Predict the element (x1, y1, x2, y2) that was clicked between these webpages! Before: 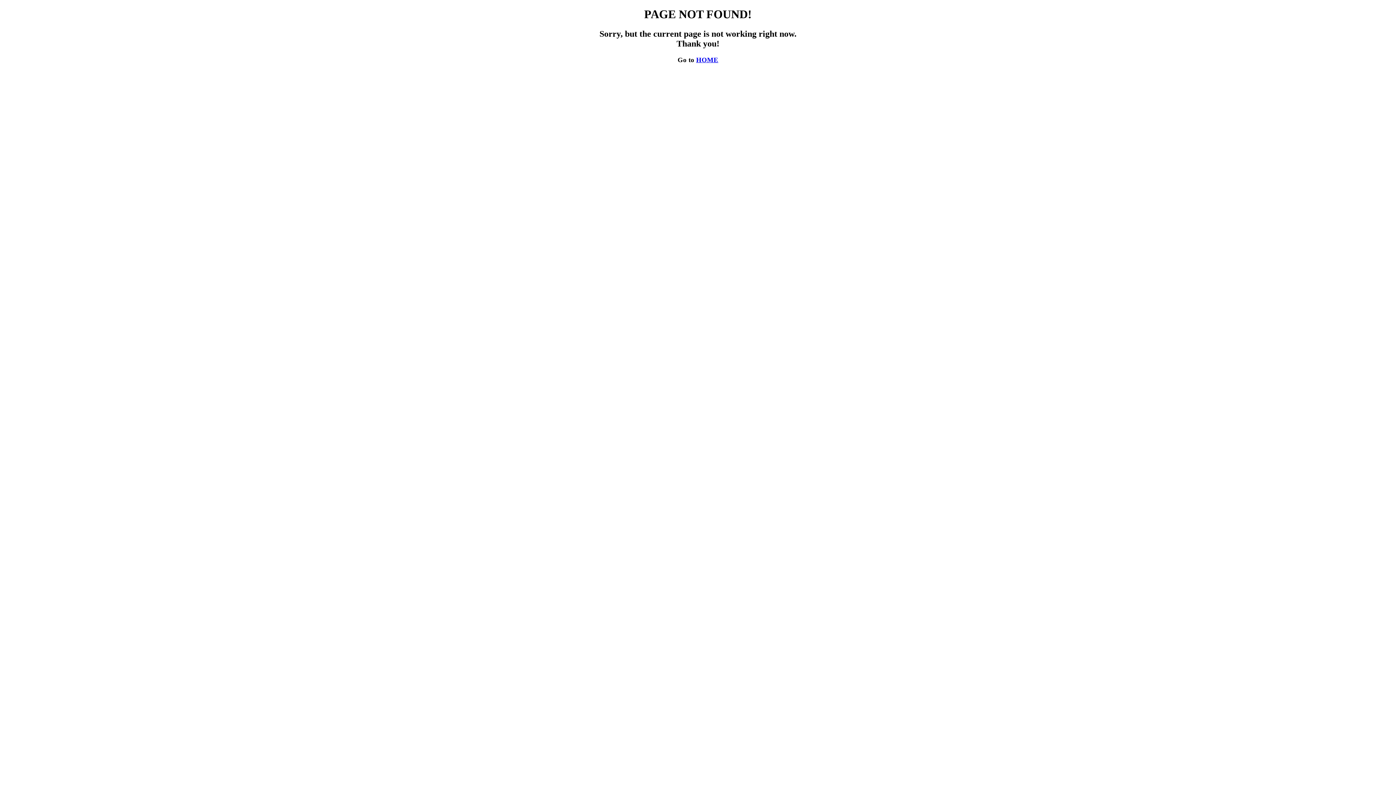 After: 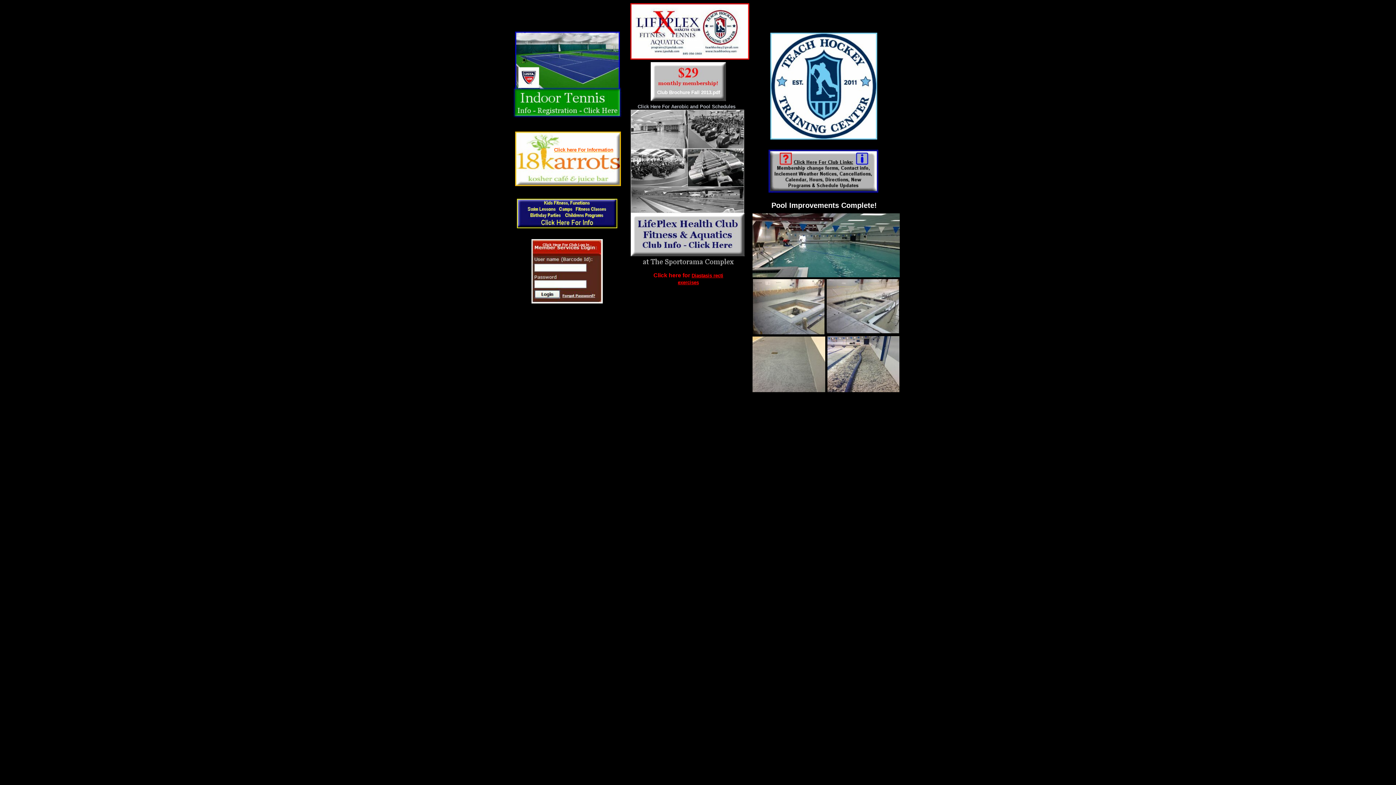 Action: label: HOME bbox: (696, 55, 718, 63)